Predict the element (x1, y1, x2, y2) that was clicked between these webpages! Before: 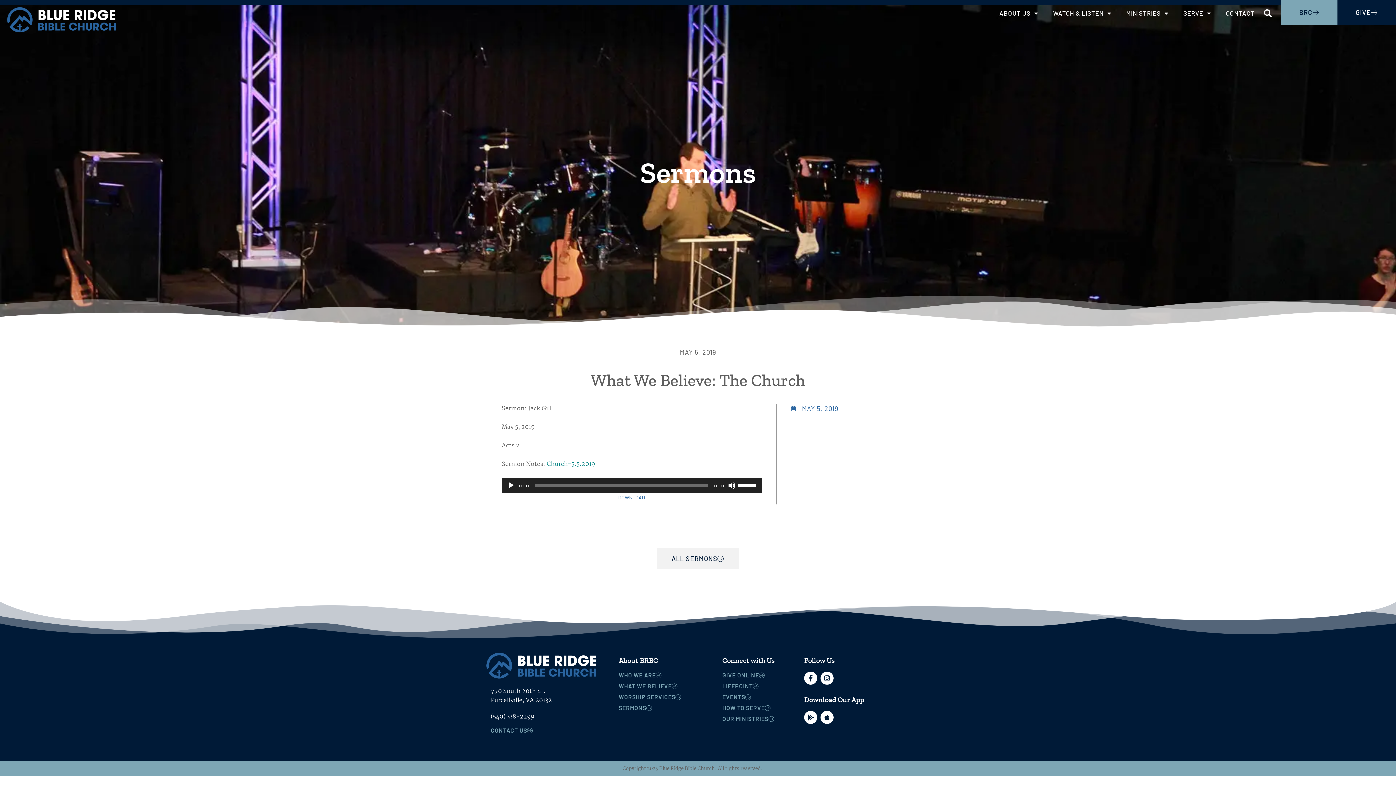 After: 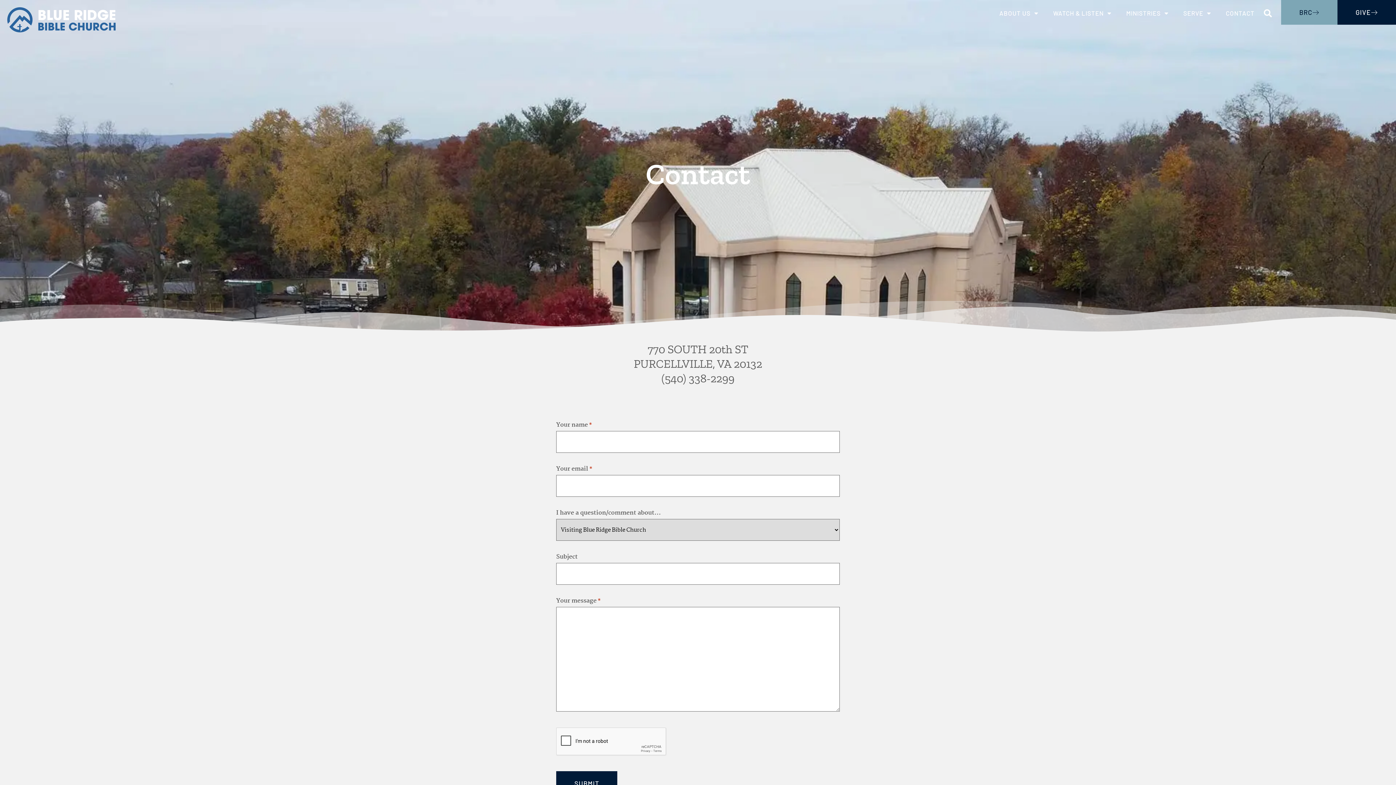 Action: bbox: (1218, 4, 1262, 21) label: CONTACT